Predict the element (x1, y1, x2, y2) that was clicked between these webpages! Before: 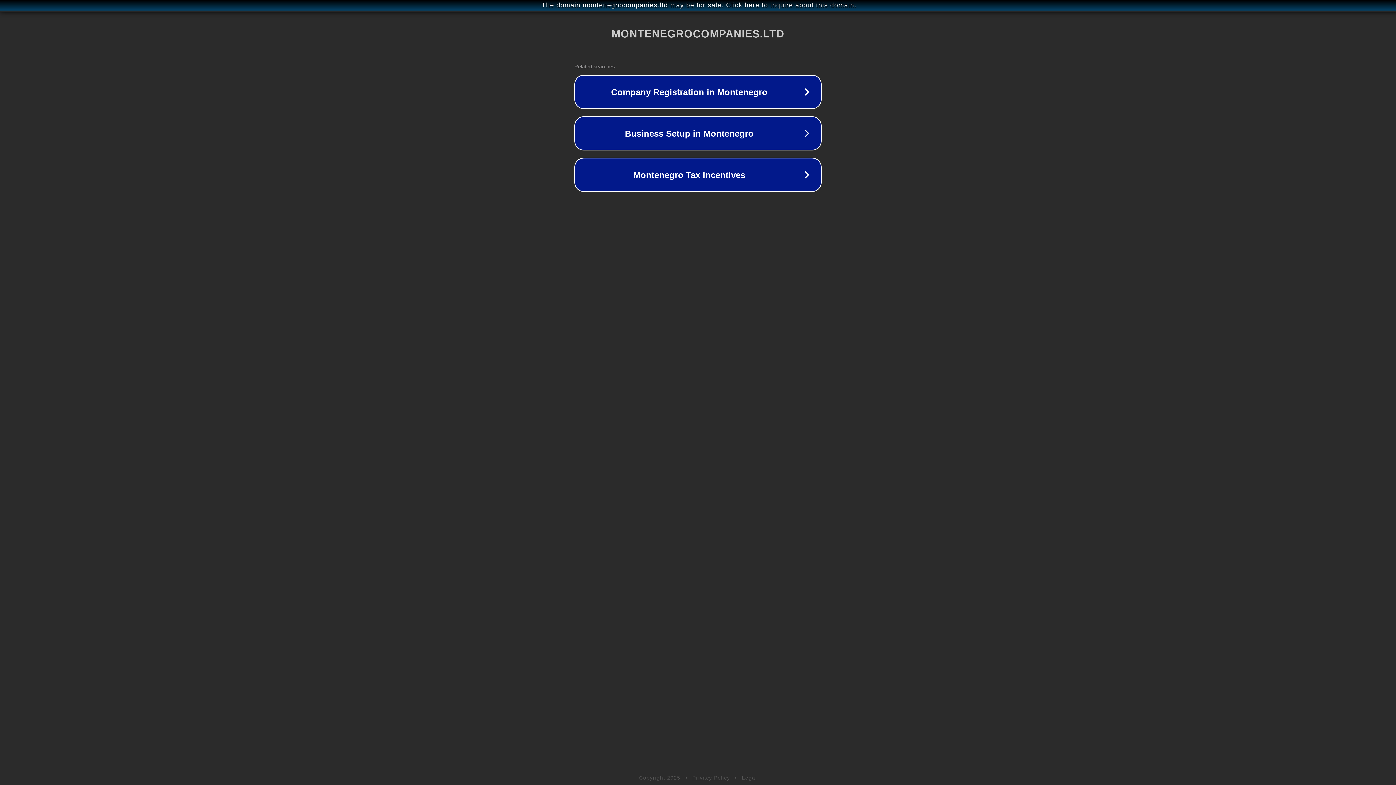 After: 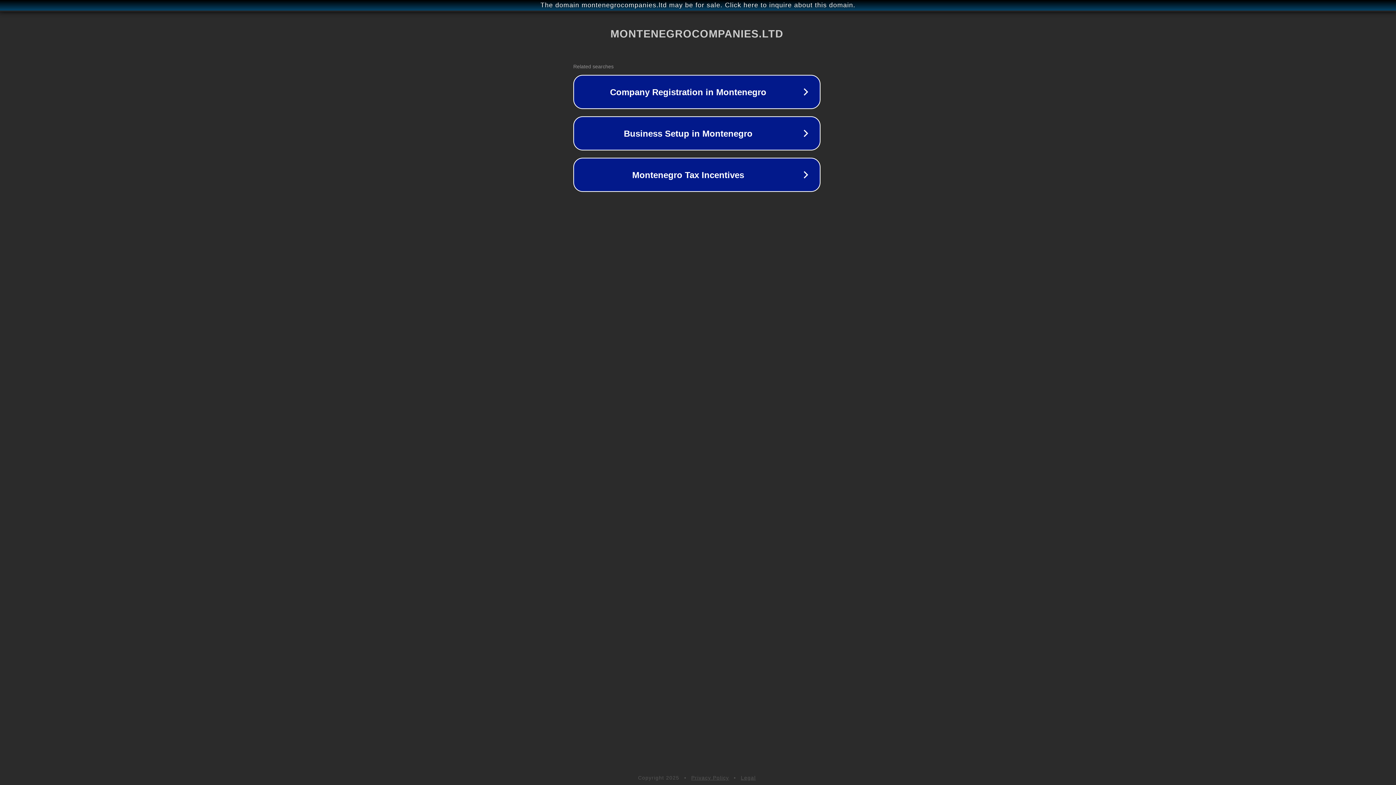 Action: bbox: (1, 1, 1397, 9) label: The domain montenegrocompanies.ltd may be for sale. Click here to inquire about this domain.